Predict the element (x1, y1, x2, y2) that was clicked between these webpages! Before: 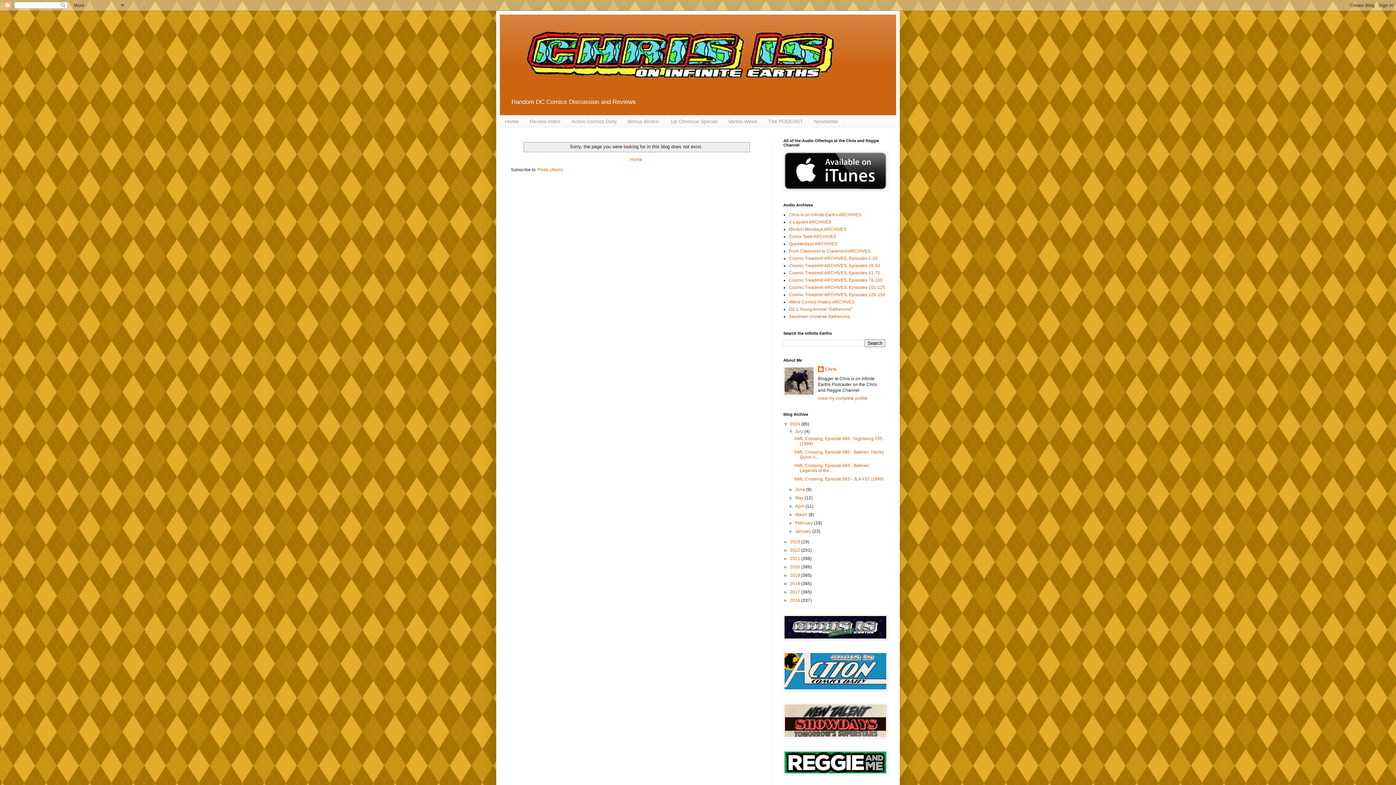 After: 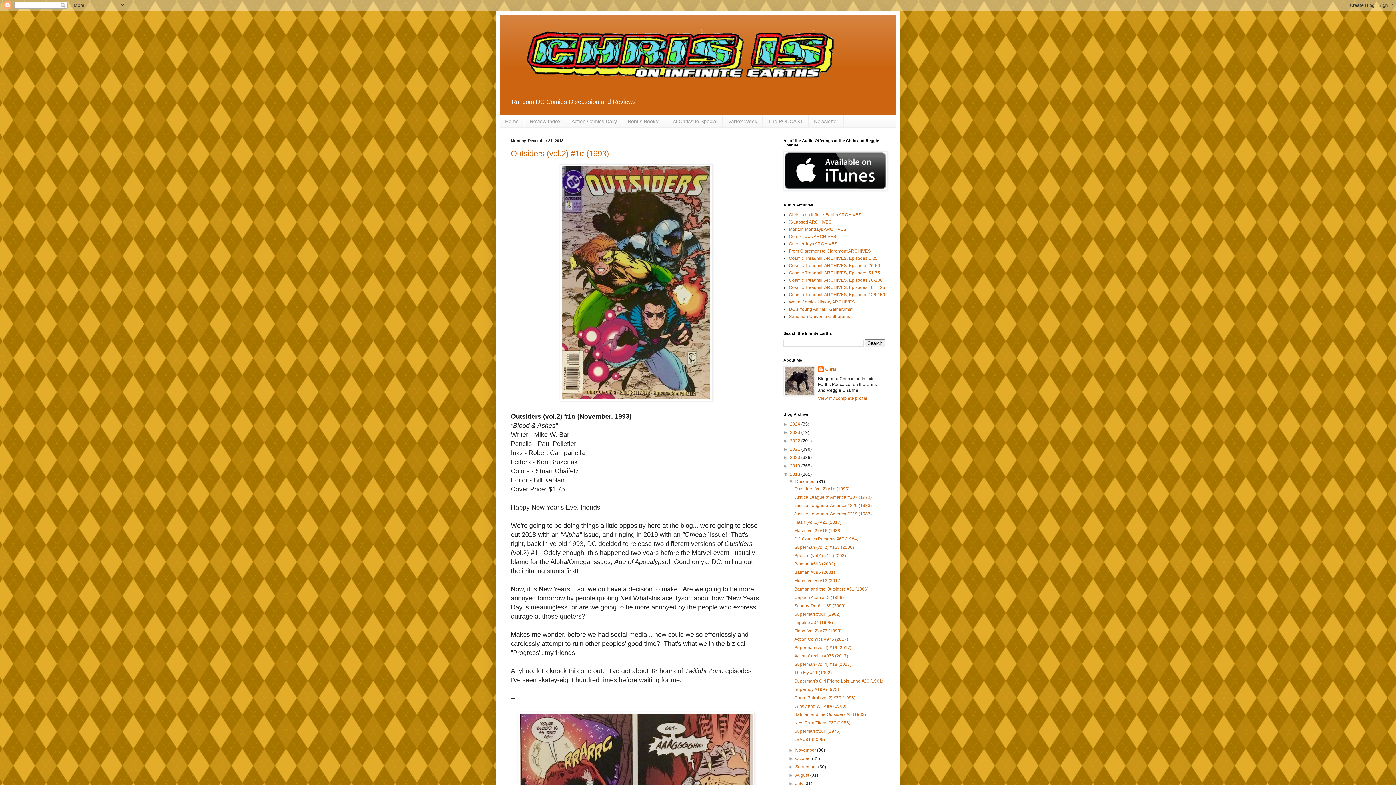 Action: bbox: (790, 581, 801, 586) label: 2018 